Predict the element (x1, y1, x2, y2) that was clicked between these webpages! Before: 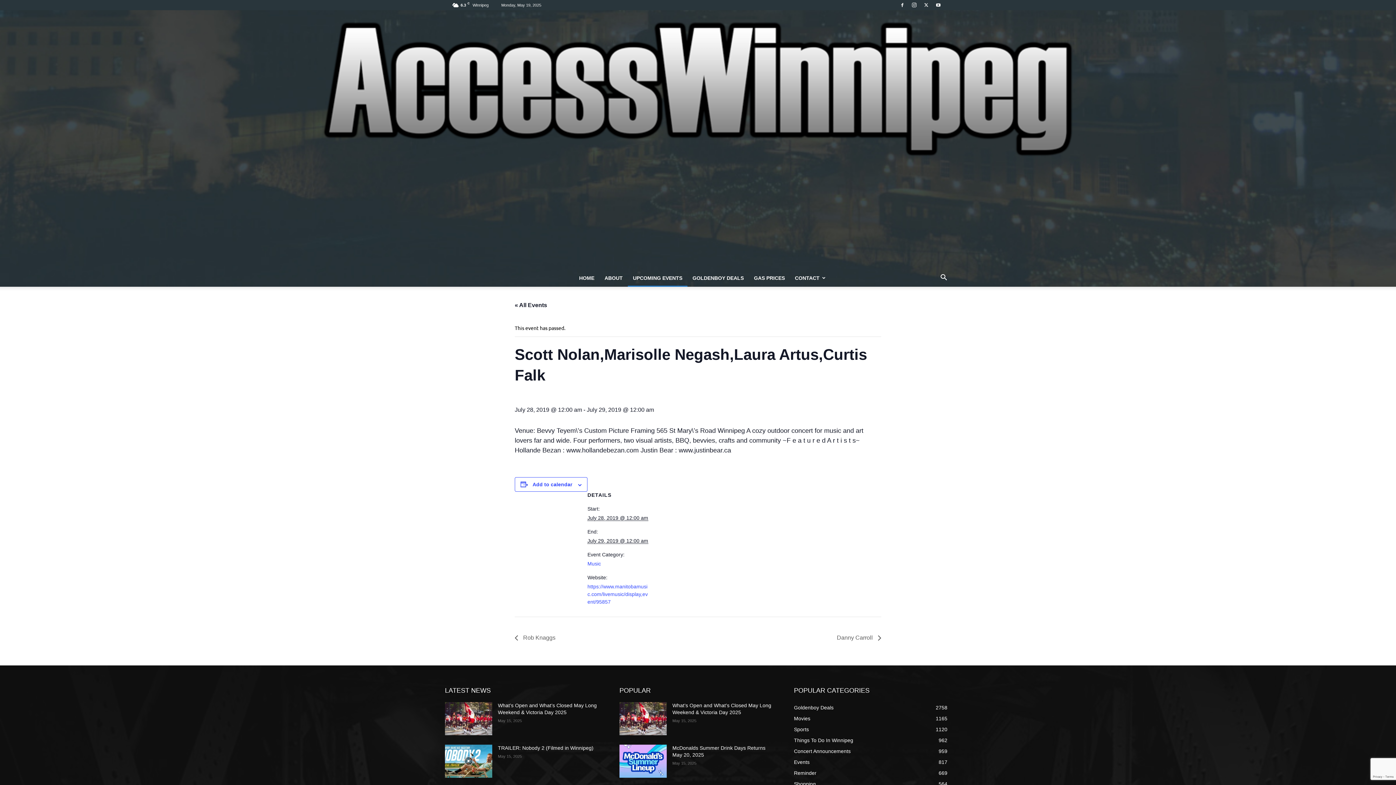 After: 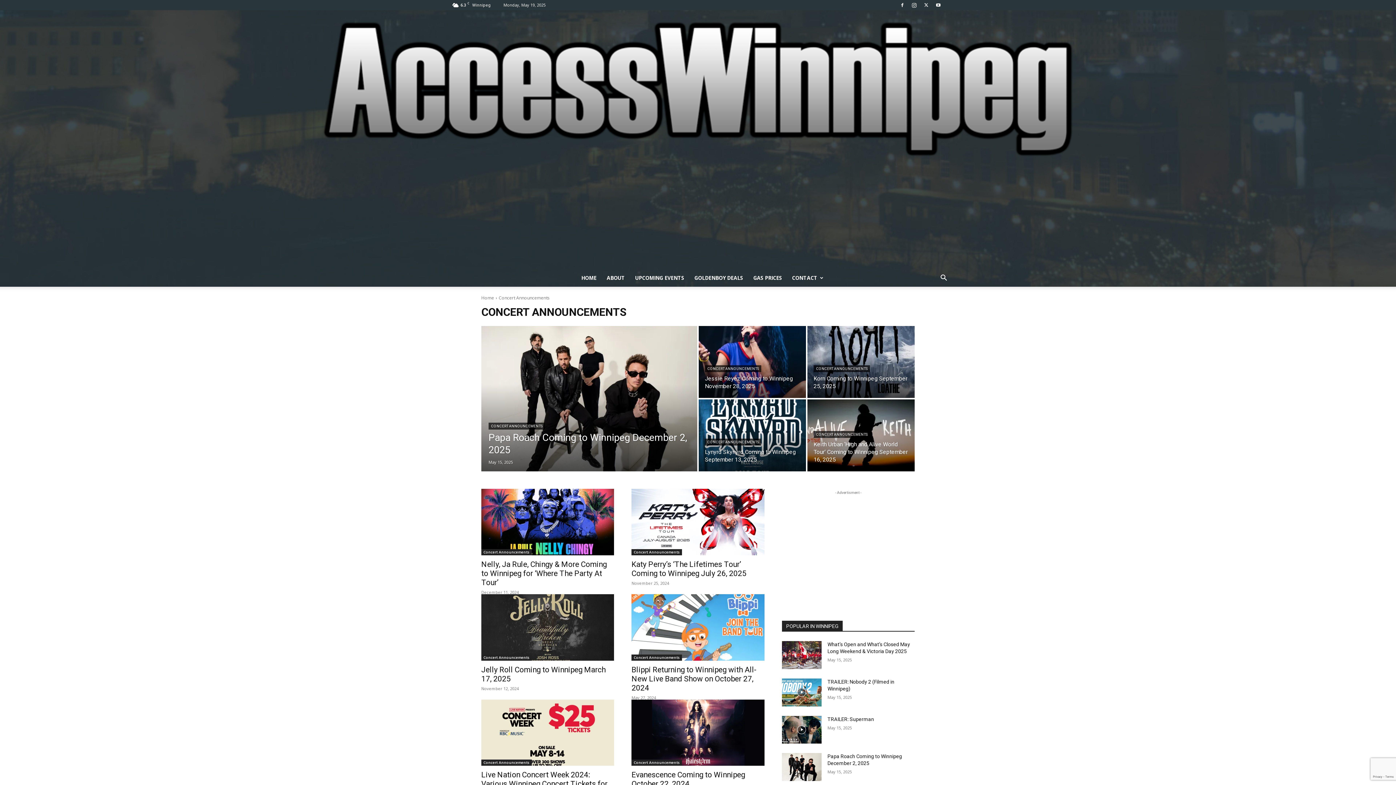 Action: bbox: (794, 748, 850, 754) label: Concert Announcements
959